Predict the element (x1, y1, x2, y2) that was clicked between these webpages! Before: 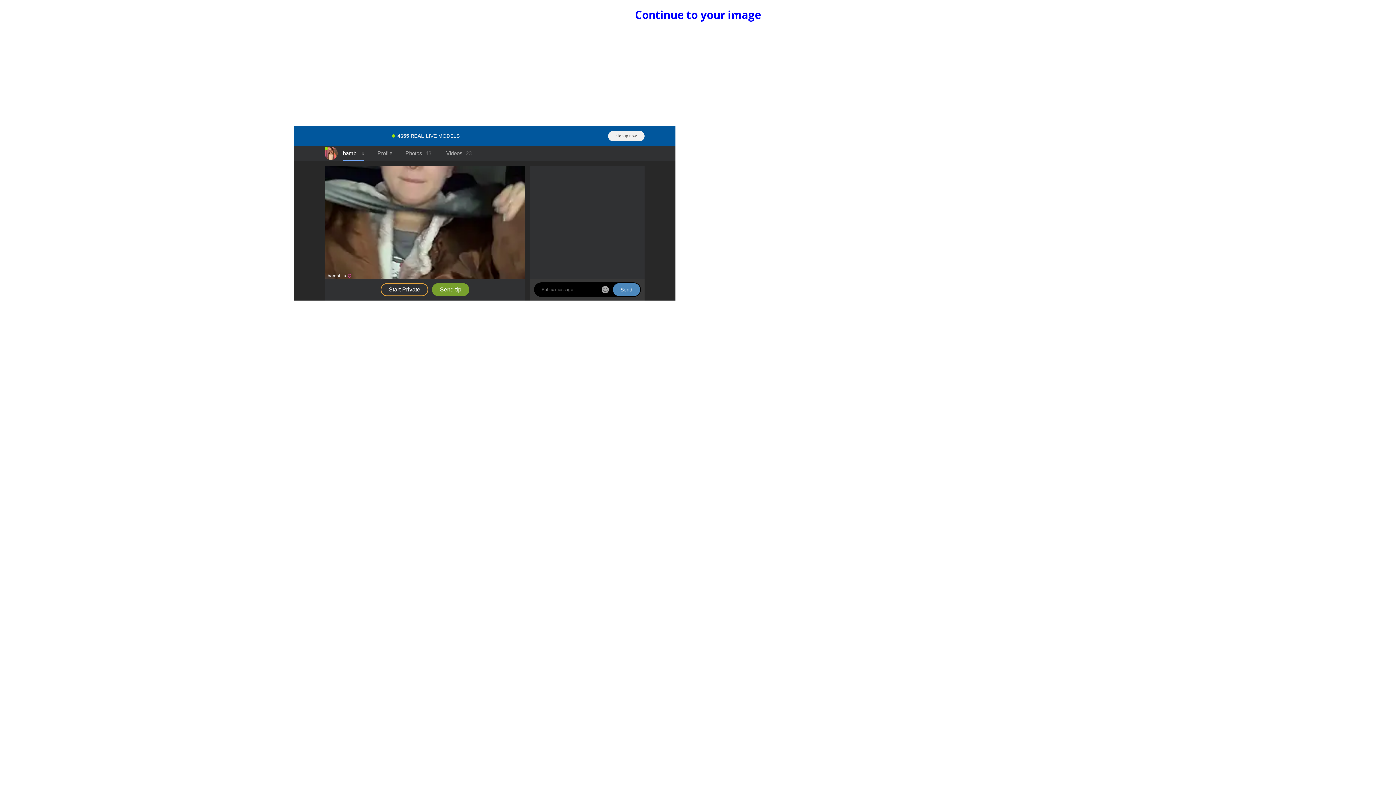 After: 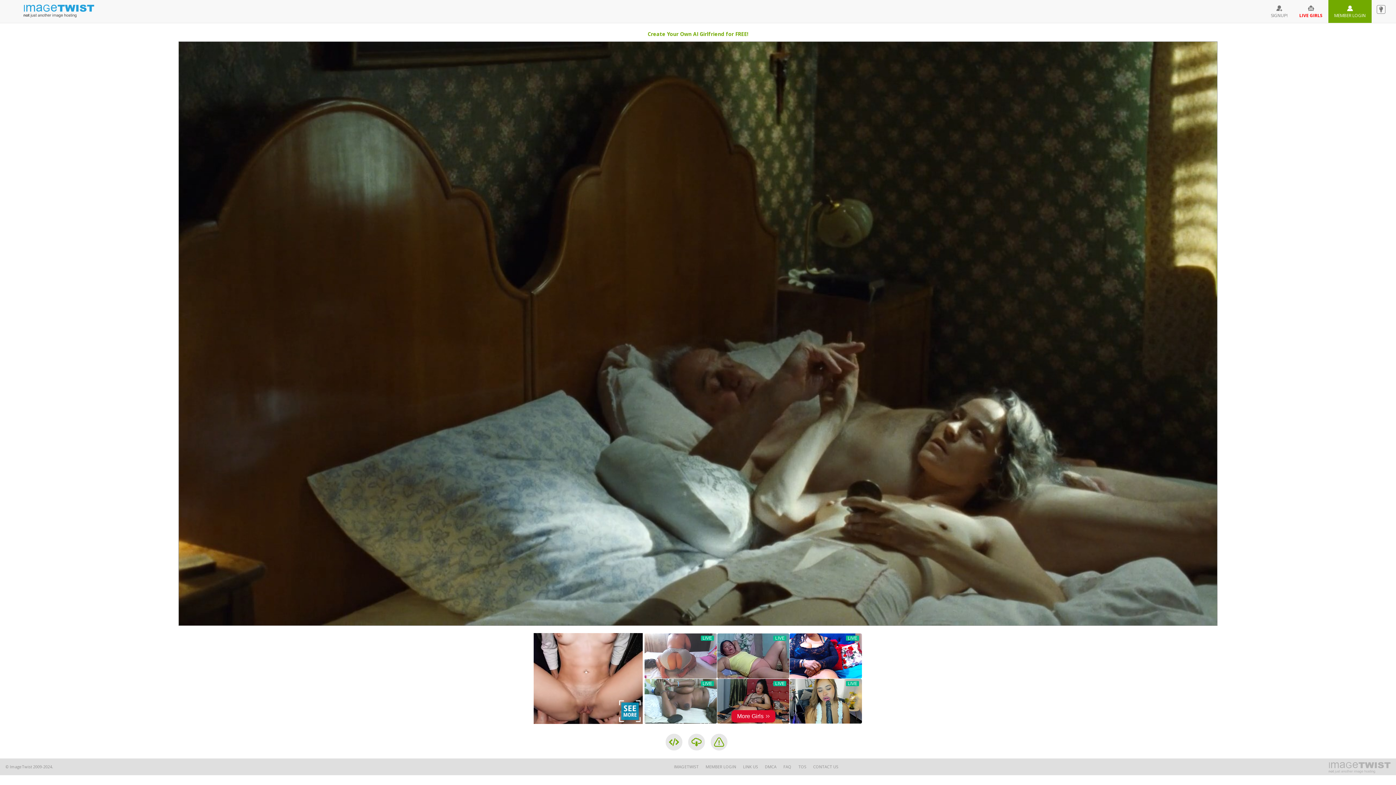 Action: bbox: (635, 7, 761, 22) label: Continue to your image